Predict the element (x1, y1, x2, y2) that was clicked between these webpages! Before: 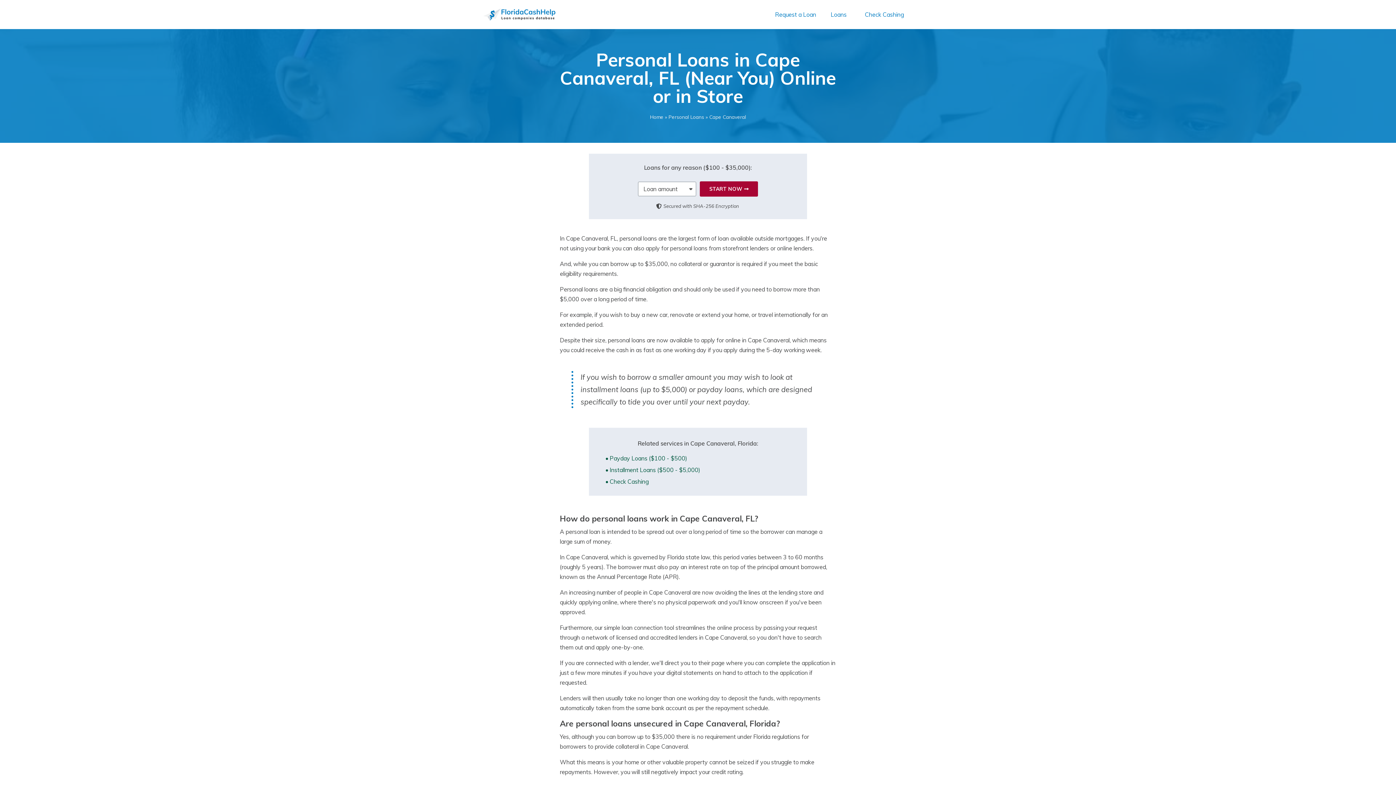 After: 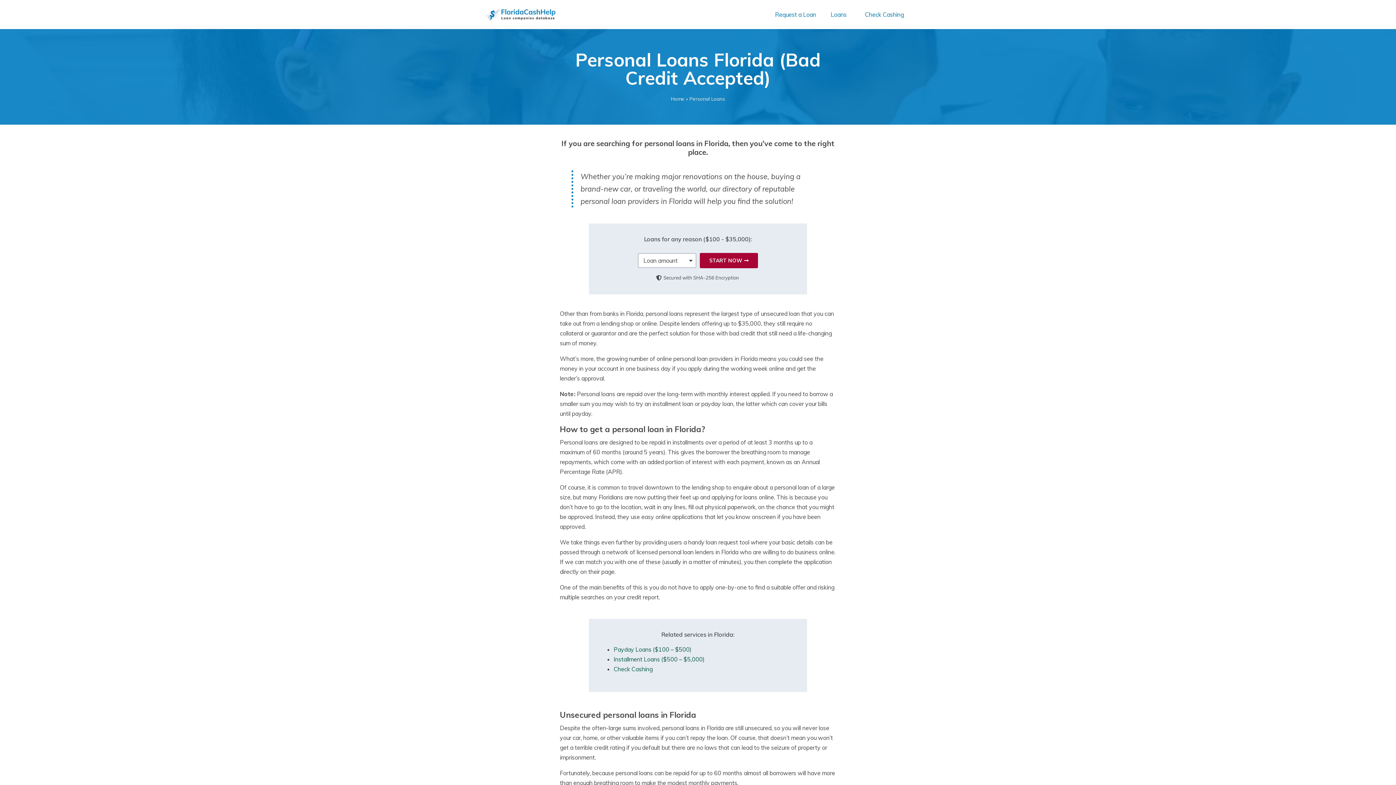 Action: label: Personal Loans bbox: (668, 113, 704, 120)